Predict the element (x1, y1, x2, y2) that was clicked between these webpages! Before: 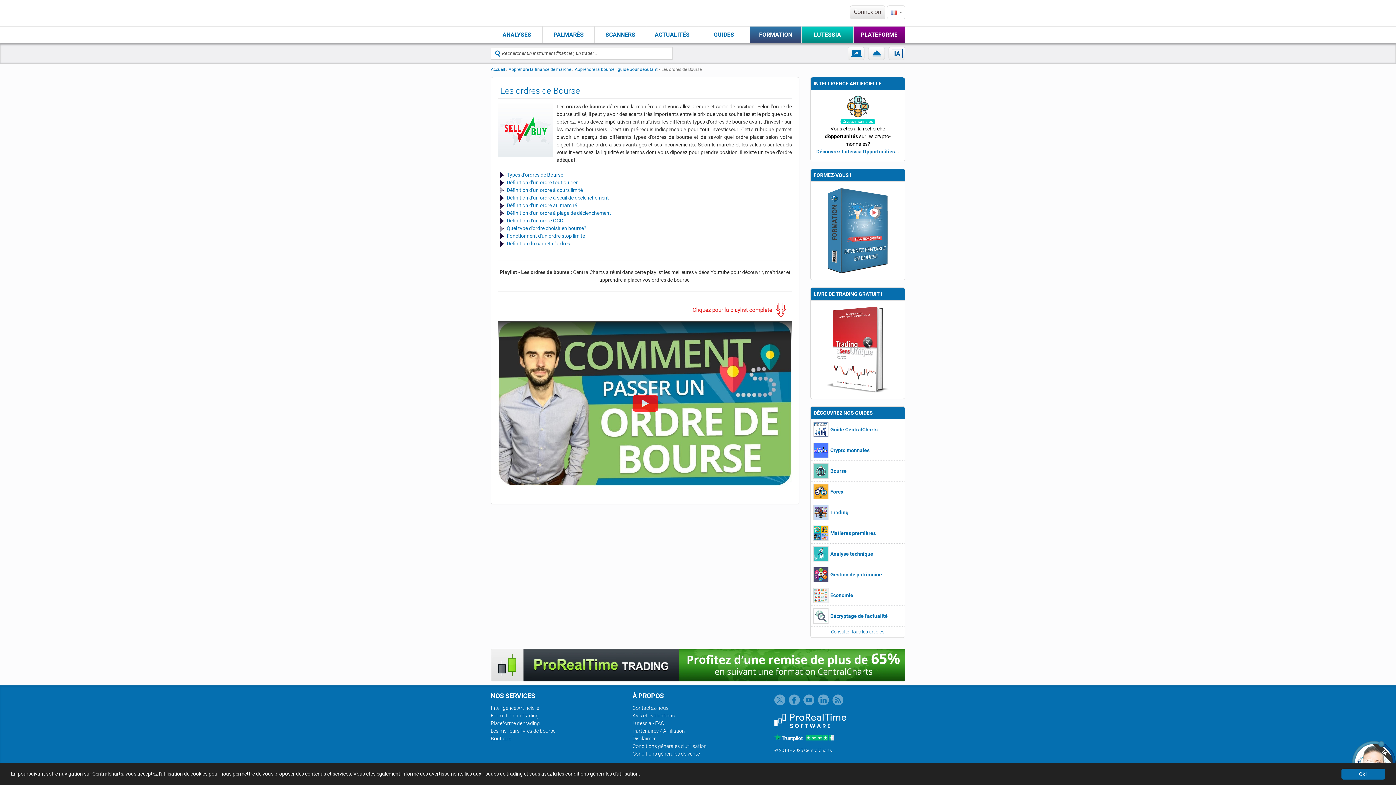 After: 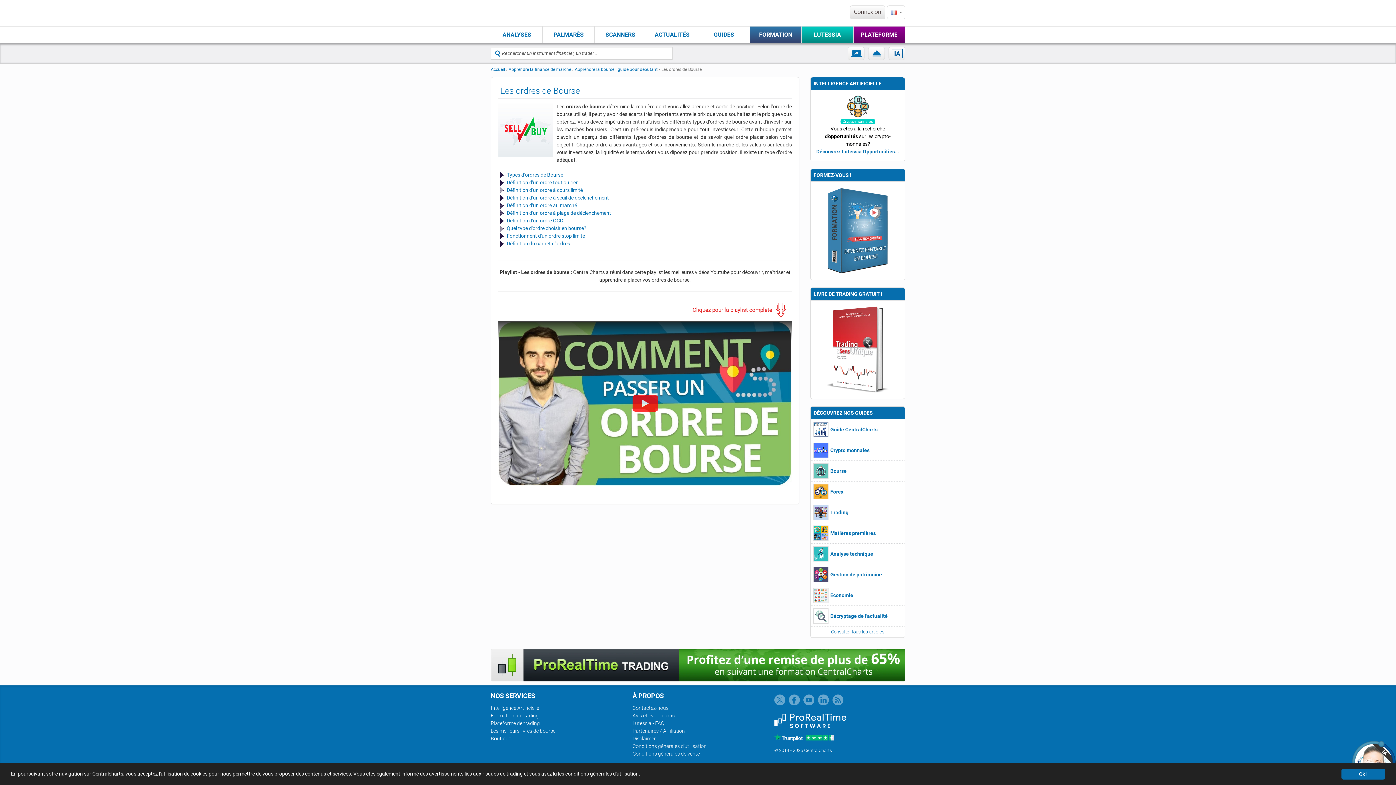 Action: bbox: (774, 733, 905, 741)